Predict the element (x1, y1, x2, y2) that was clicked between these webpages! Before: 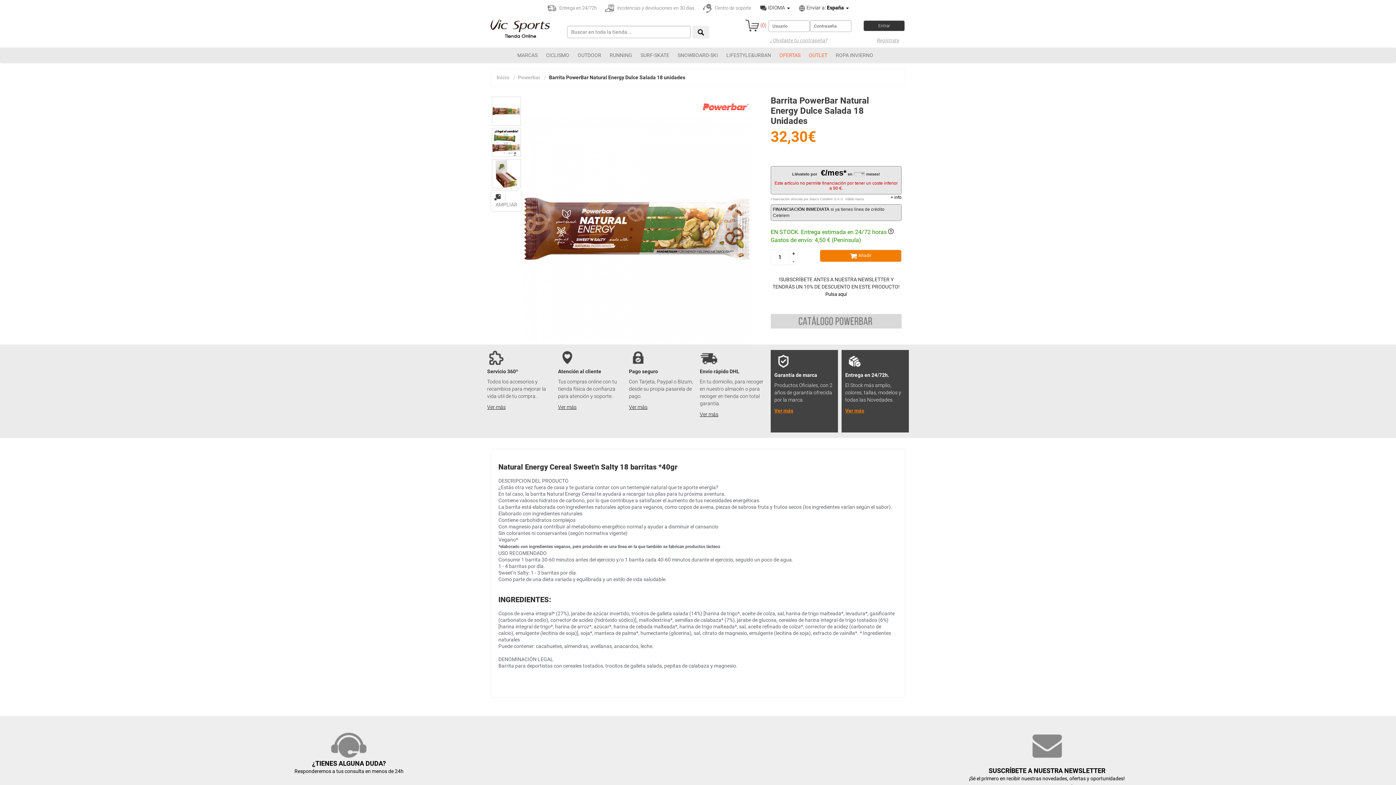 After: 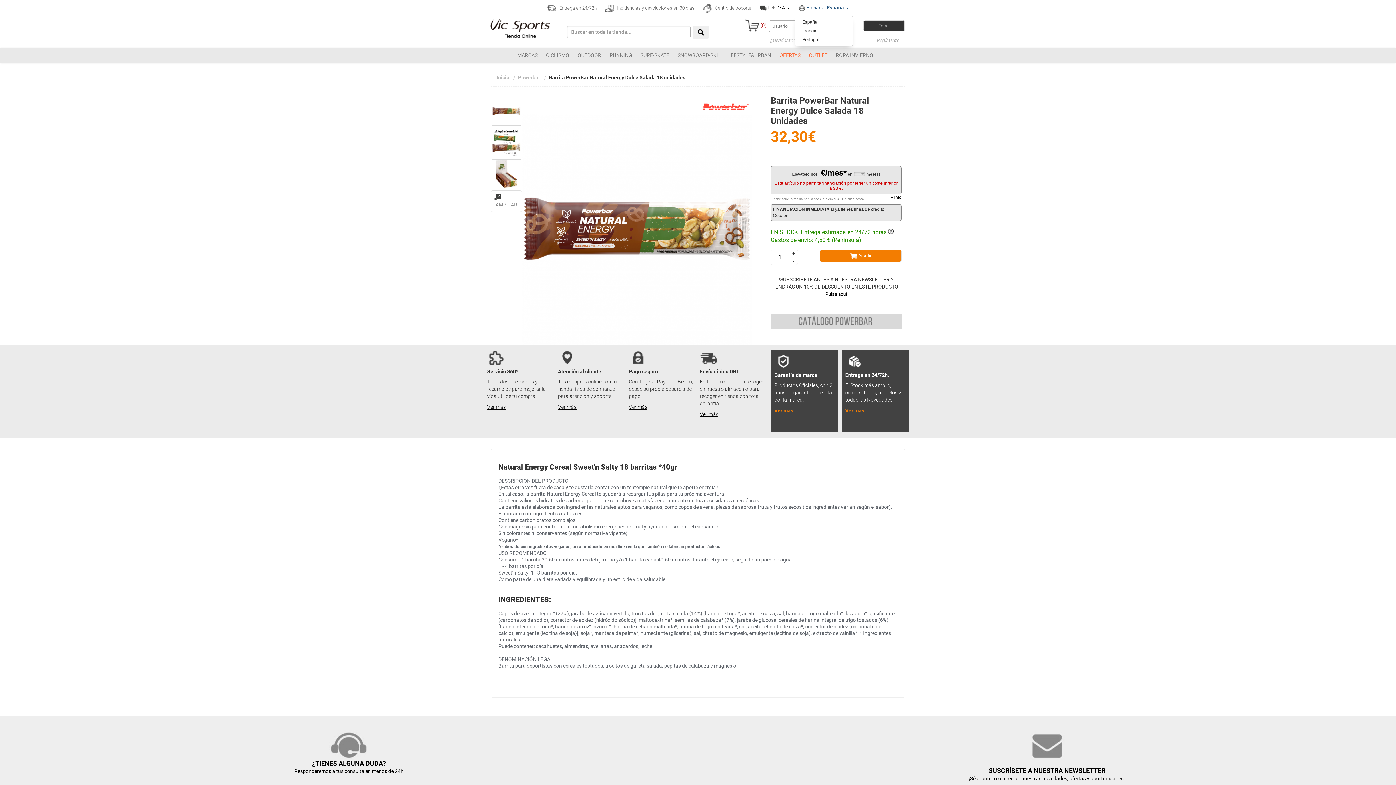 Action: label:  Enviar a: España  bbox: (794, 0, 852, 15)